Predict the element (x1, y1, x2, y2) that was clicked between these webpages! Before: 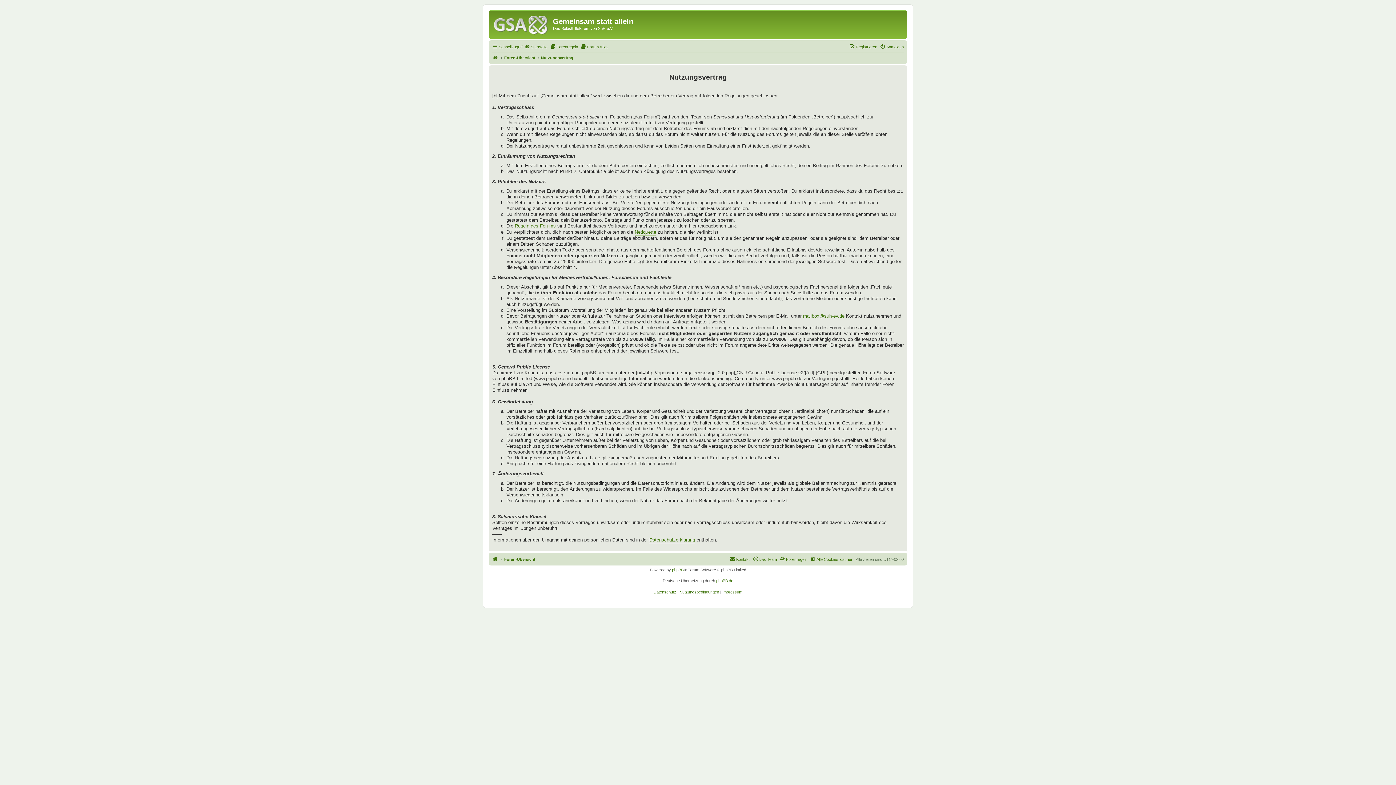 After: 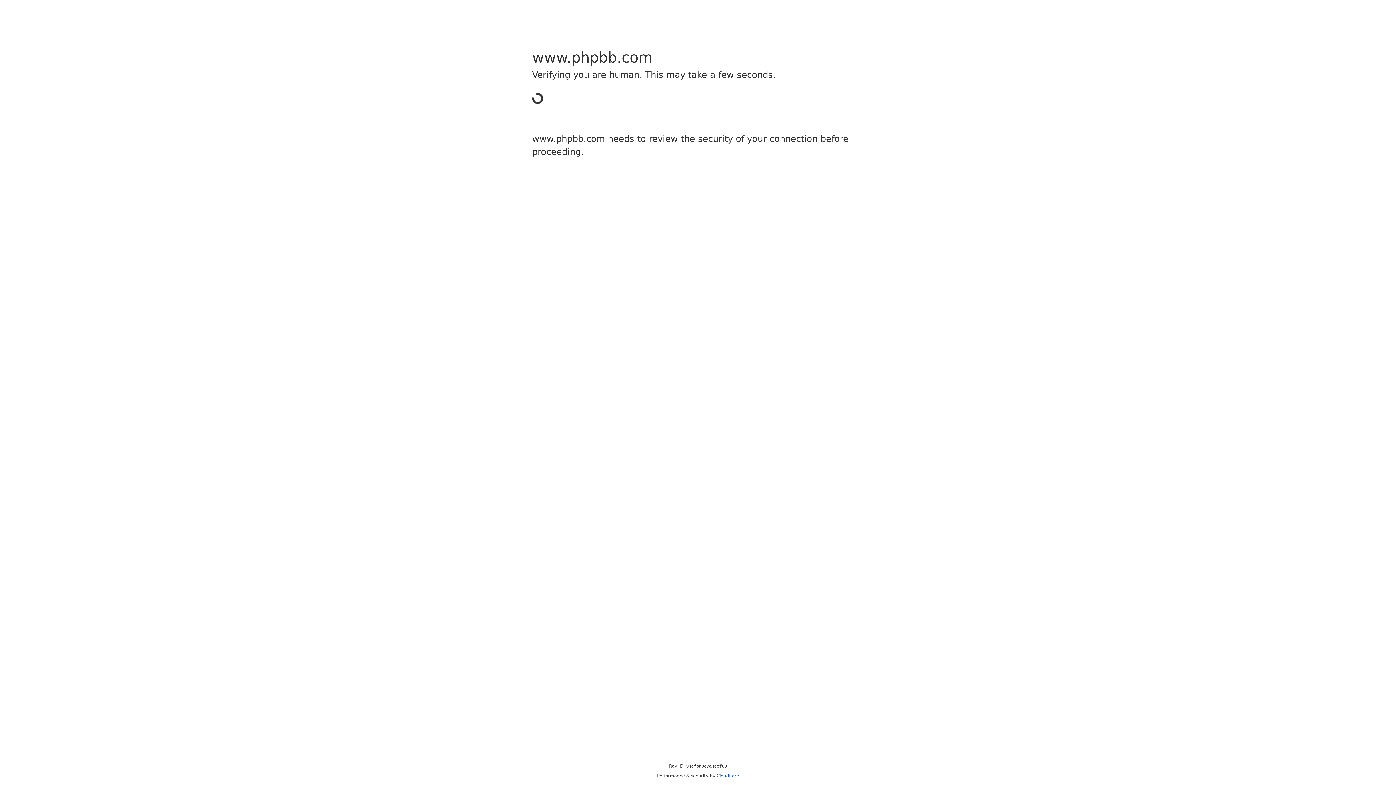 Action: label: phpBB bbox: (672, 567, 683, 572)